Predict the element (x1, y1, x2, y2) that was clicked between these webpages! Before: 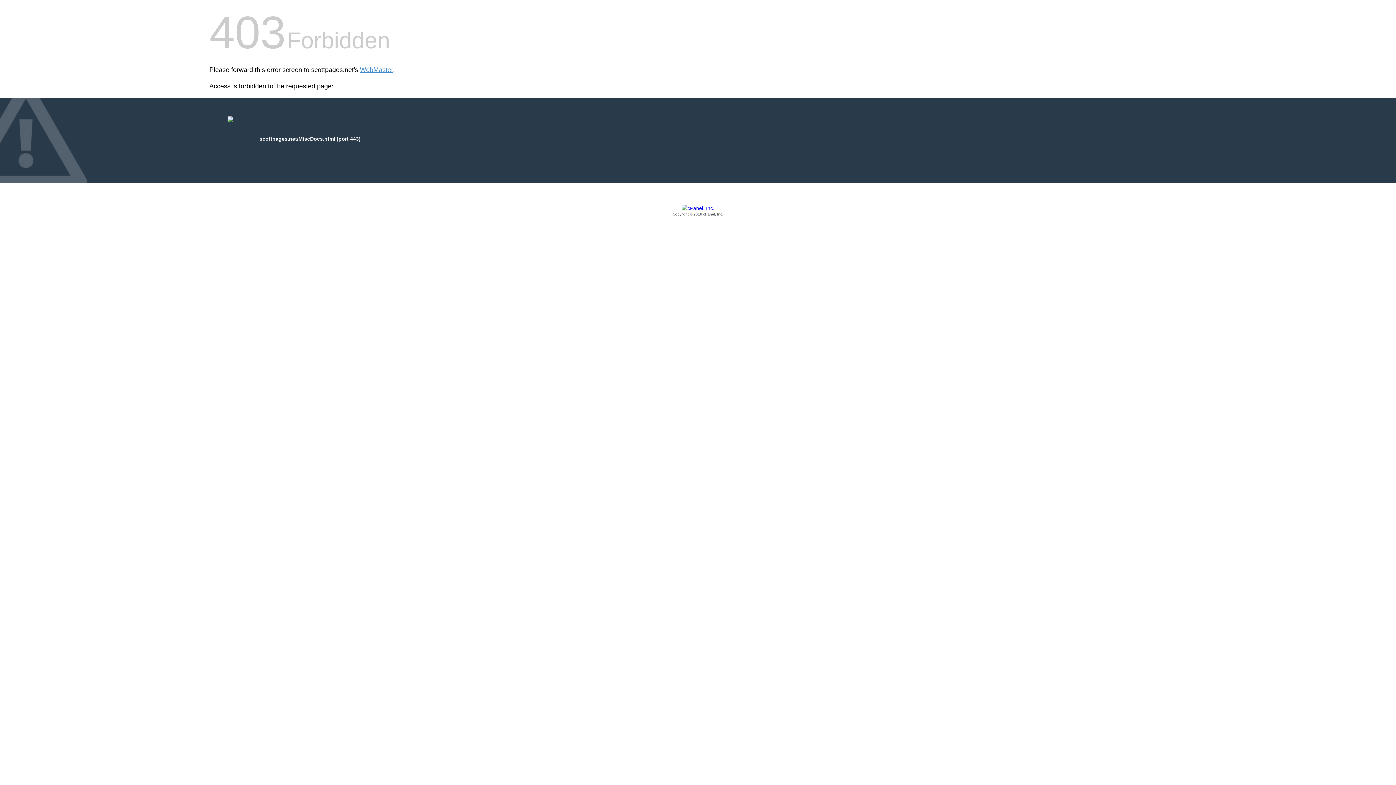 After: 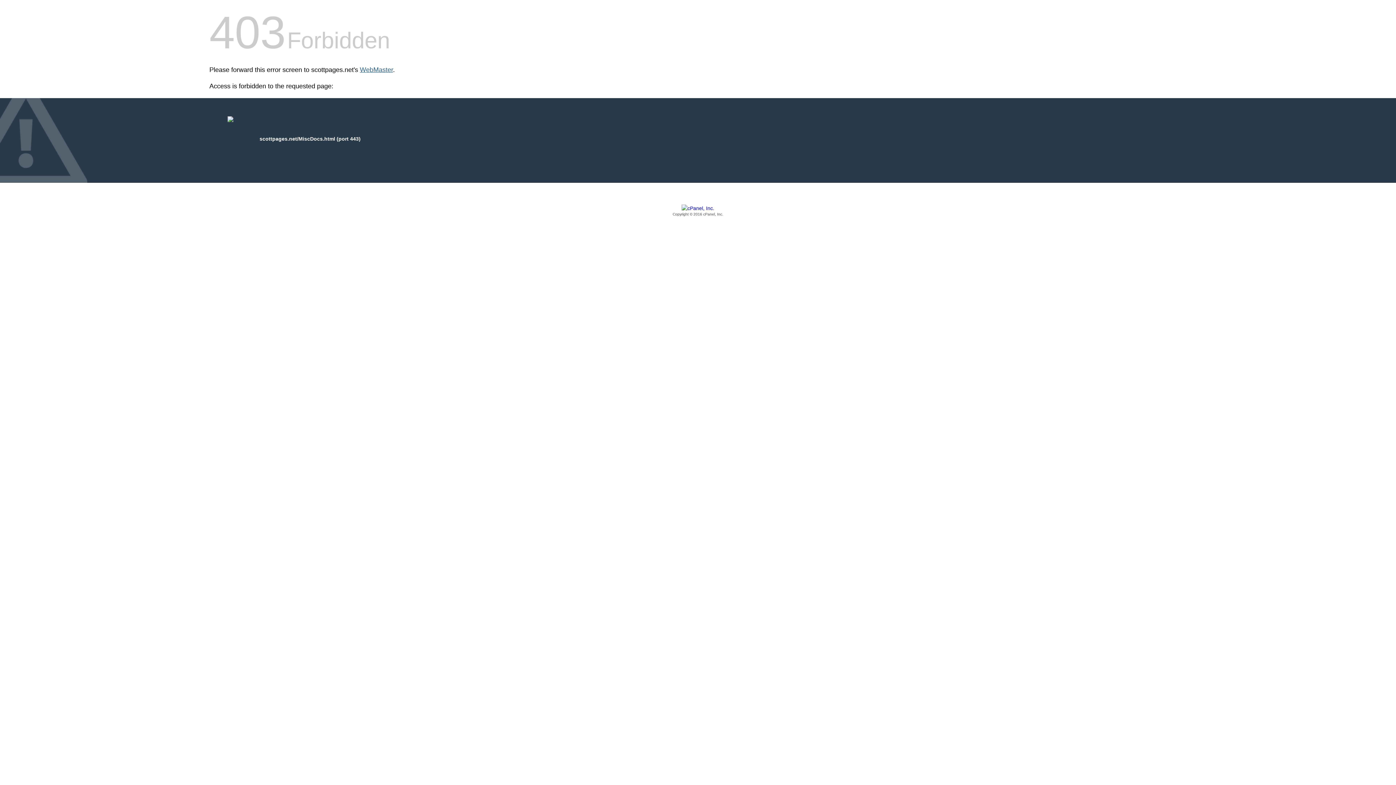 Action: bbox: (360, 66, 393, 73) label: WebMaster